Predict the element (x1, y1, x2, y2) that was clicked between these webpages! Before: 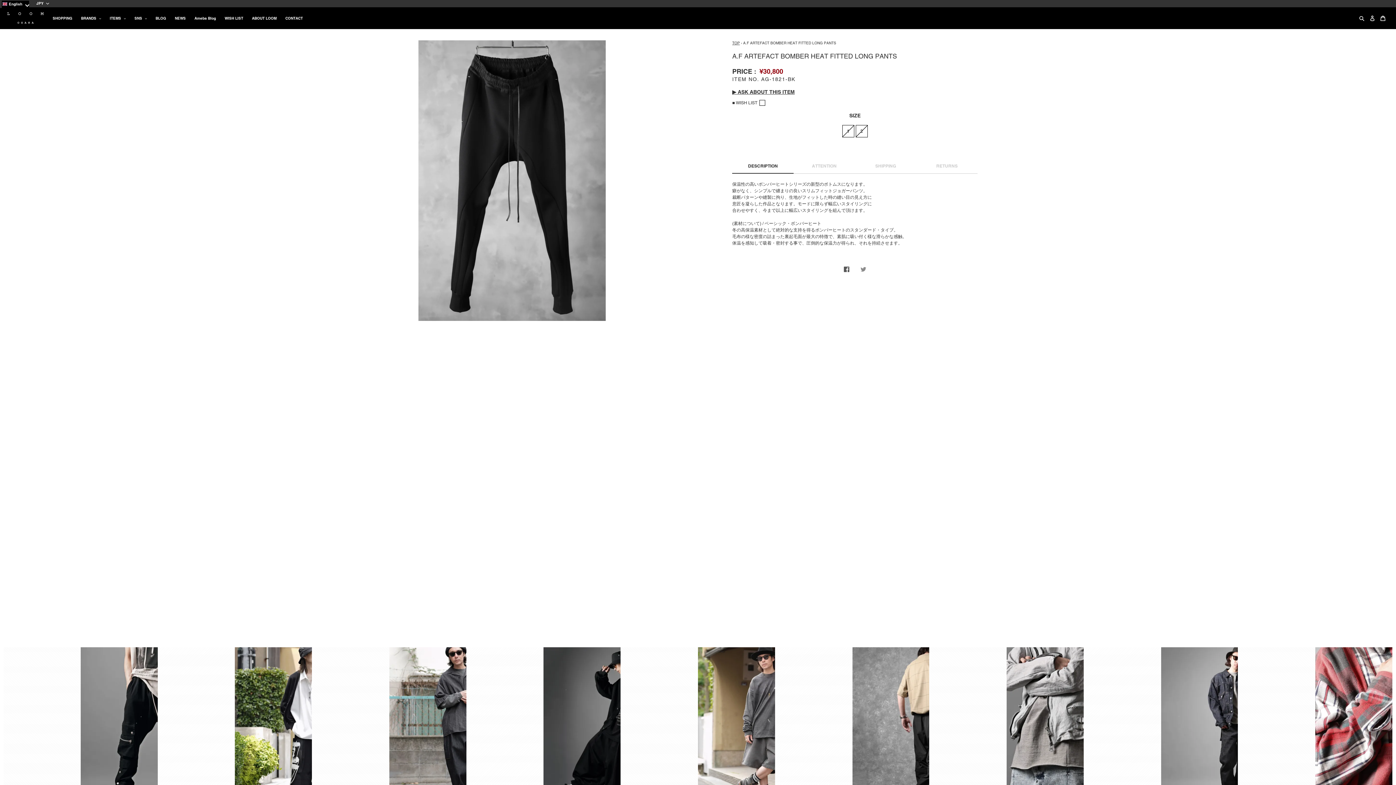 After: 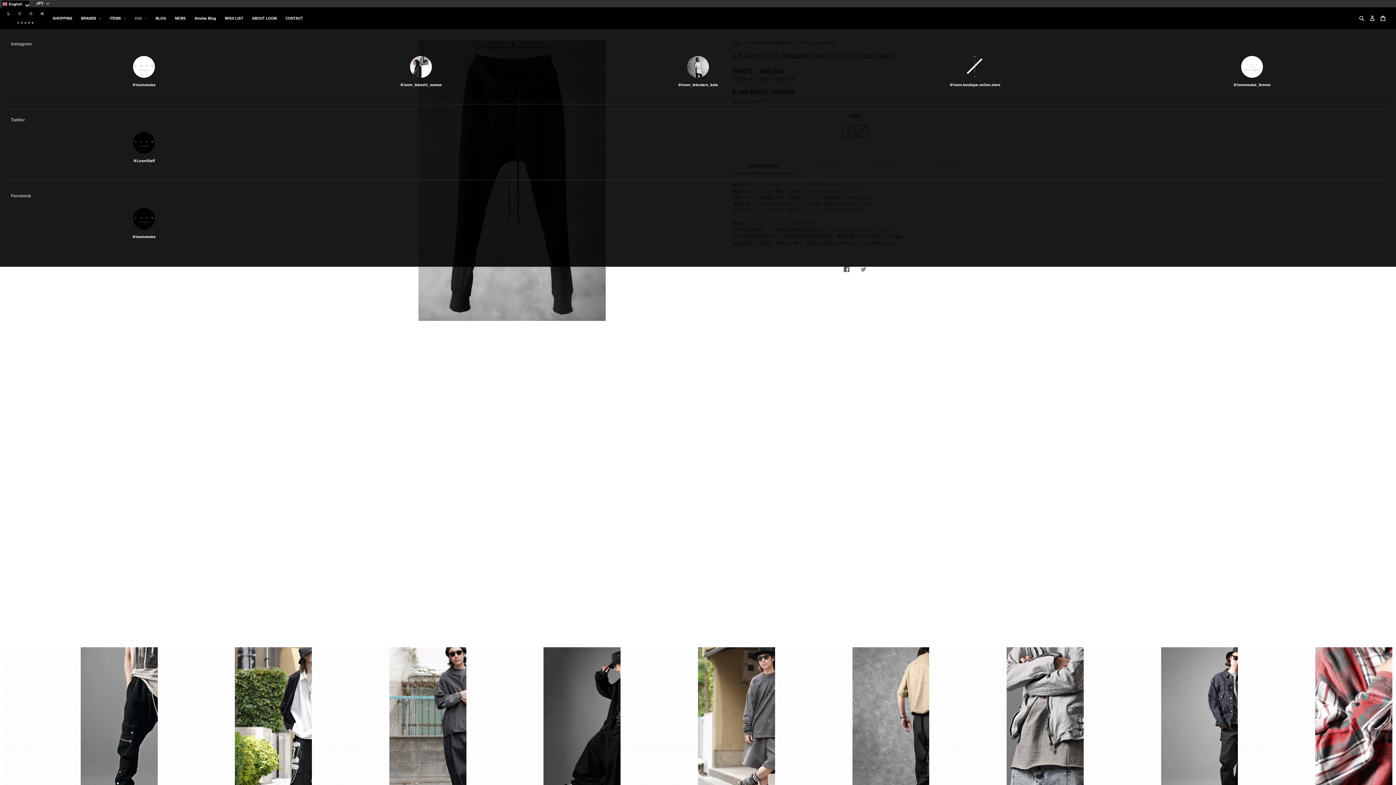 Action: label: SNS bbox: (130, 14, 150, 22)